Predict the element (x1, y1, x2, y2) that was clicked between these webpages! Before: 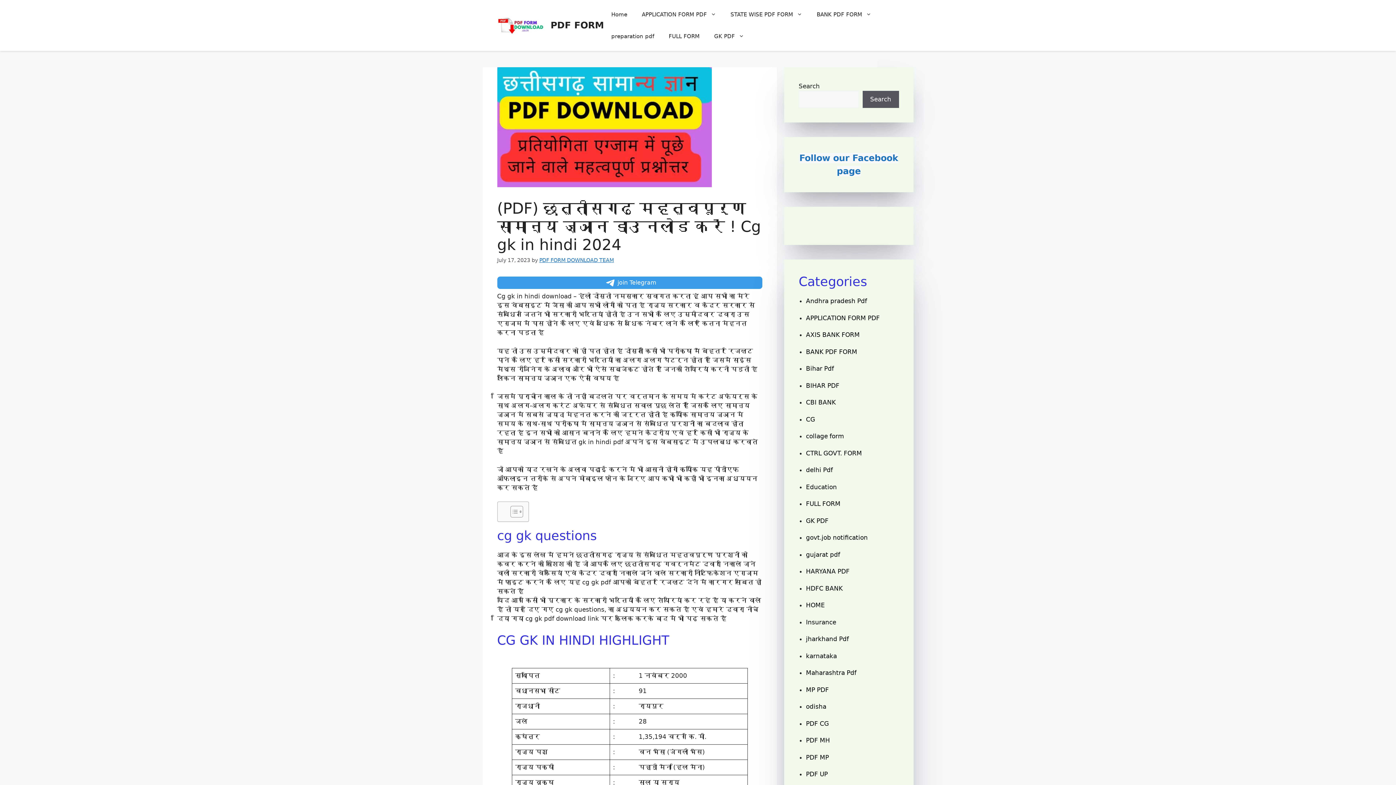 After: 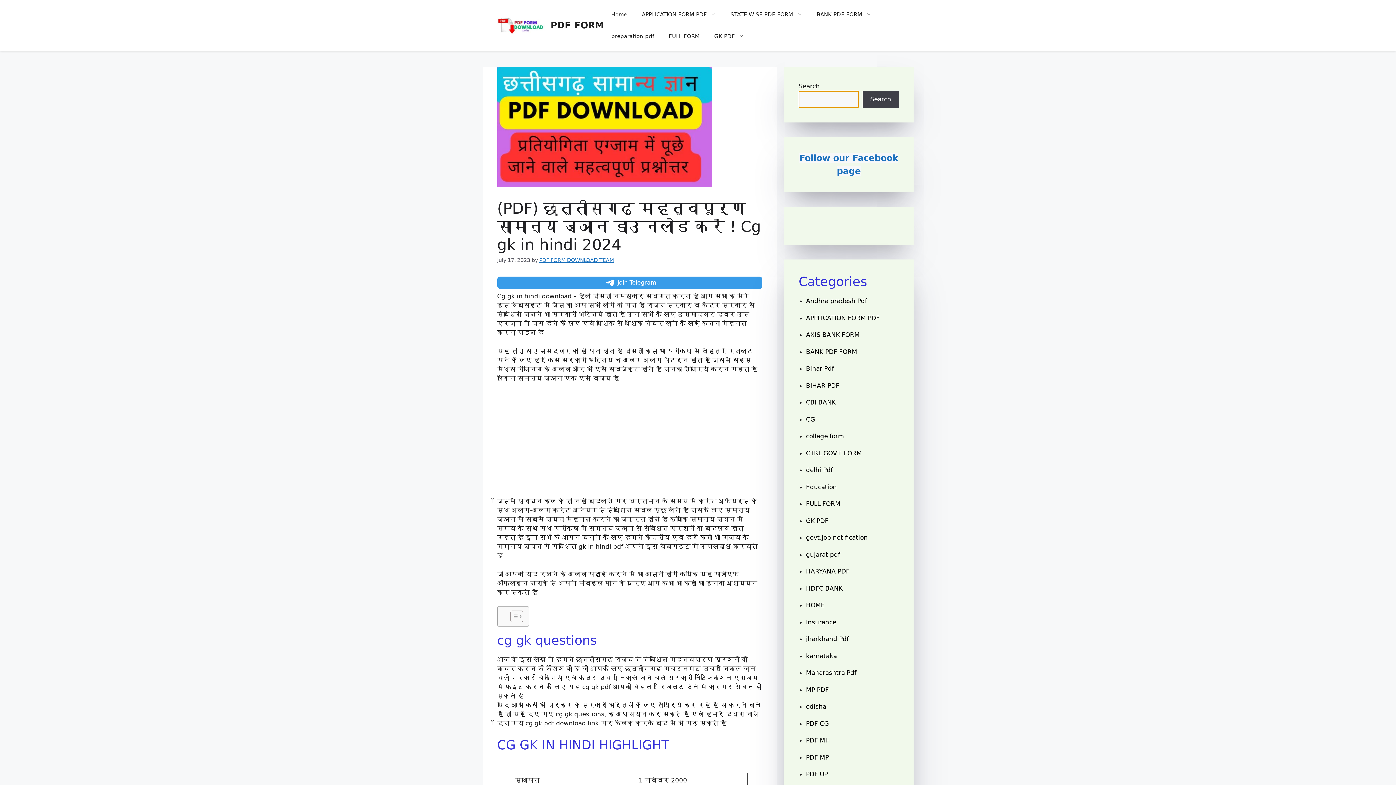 Action: bbox: (862, 90, 899, 108) label: Search